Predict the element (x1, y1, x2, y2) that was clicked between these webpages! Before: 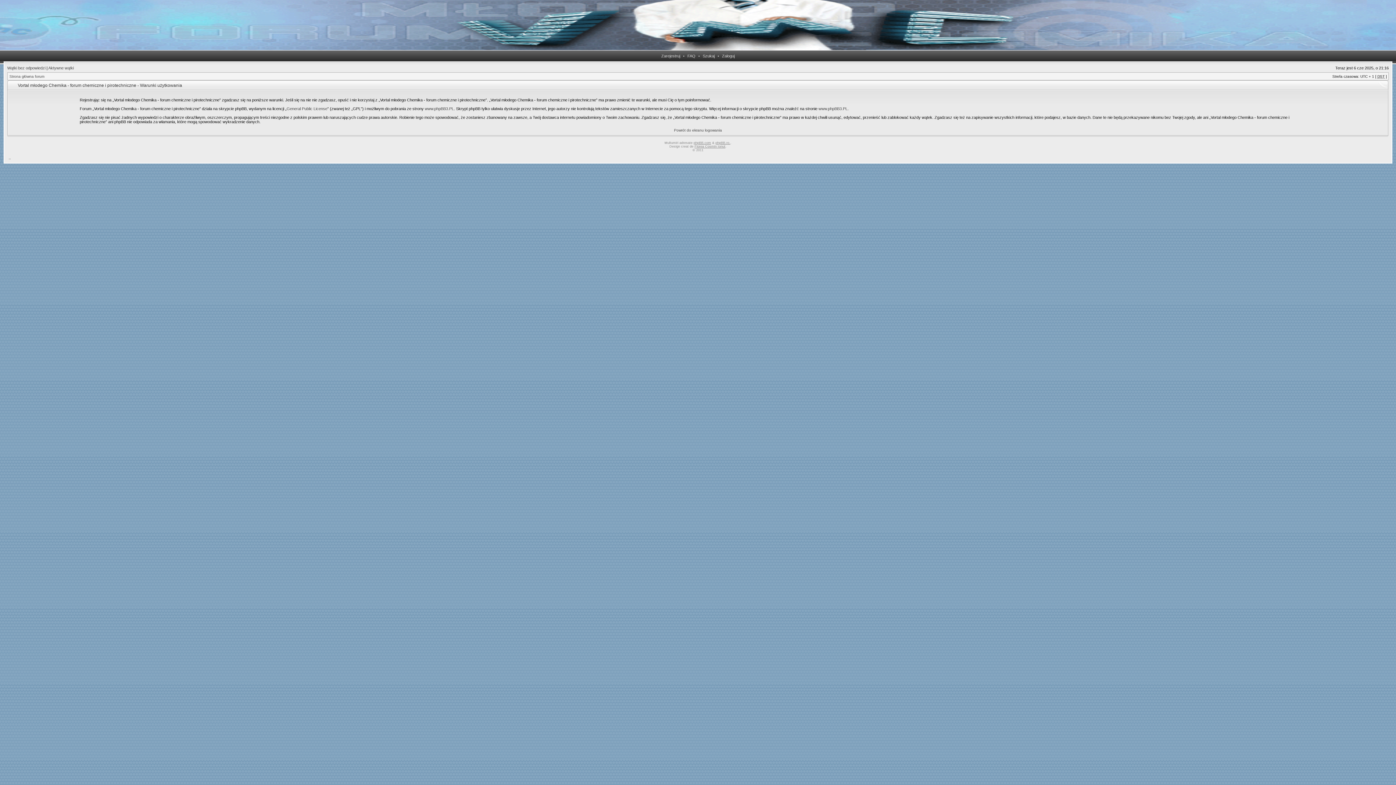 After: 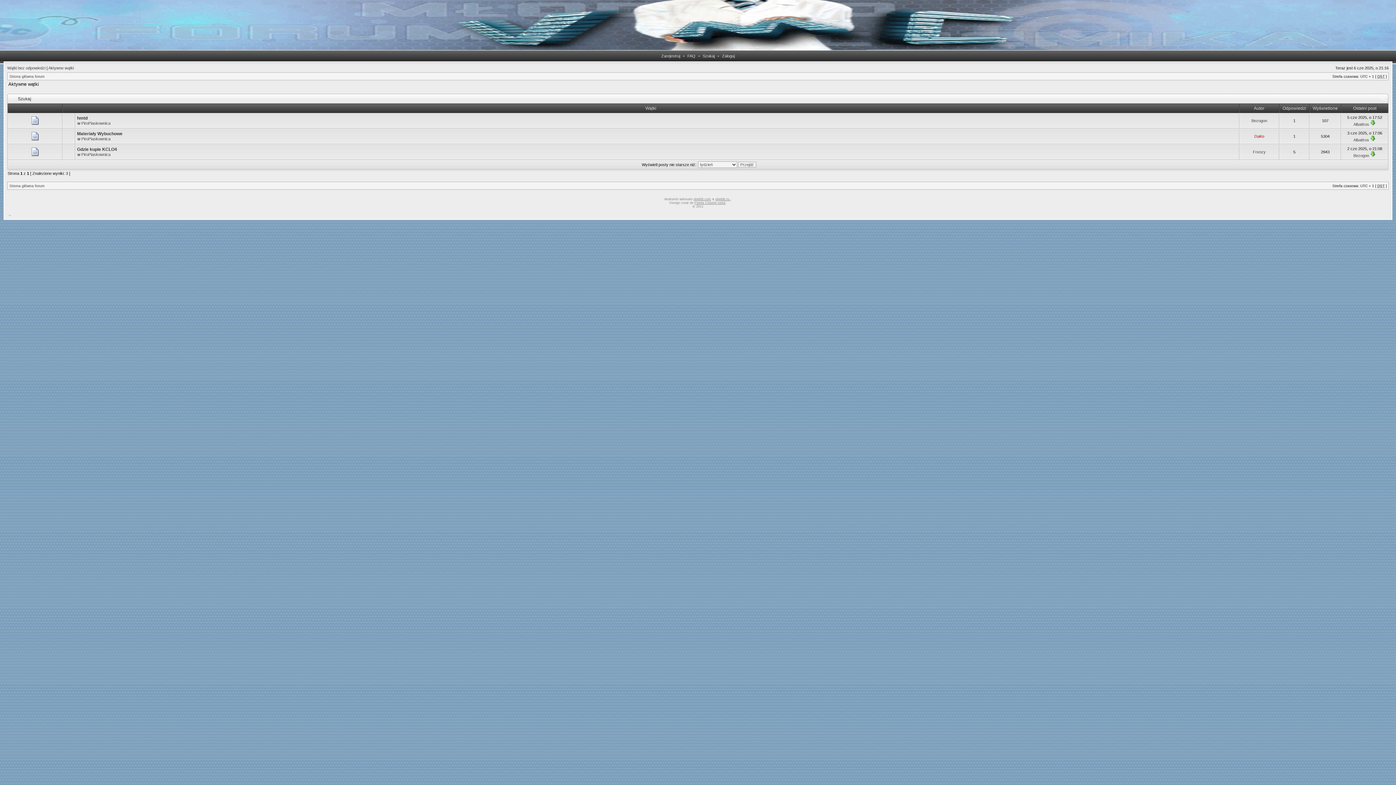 Action: label: Aktywne wątki bbox: (48, 65, 73, 70)